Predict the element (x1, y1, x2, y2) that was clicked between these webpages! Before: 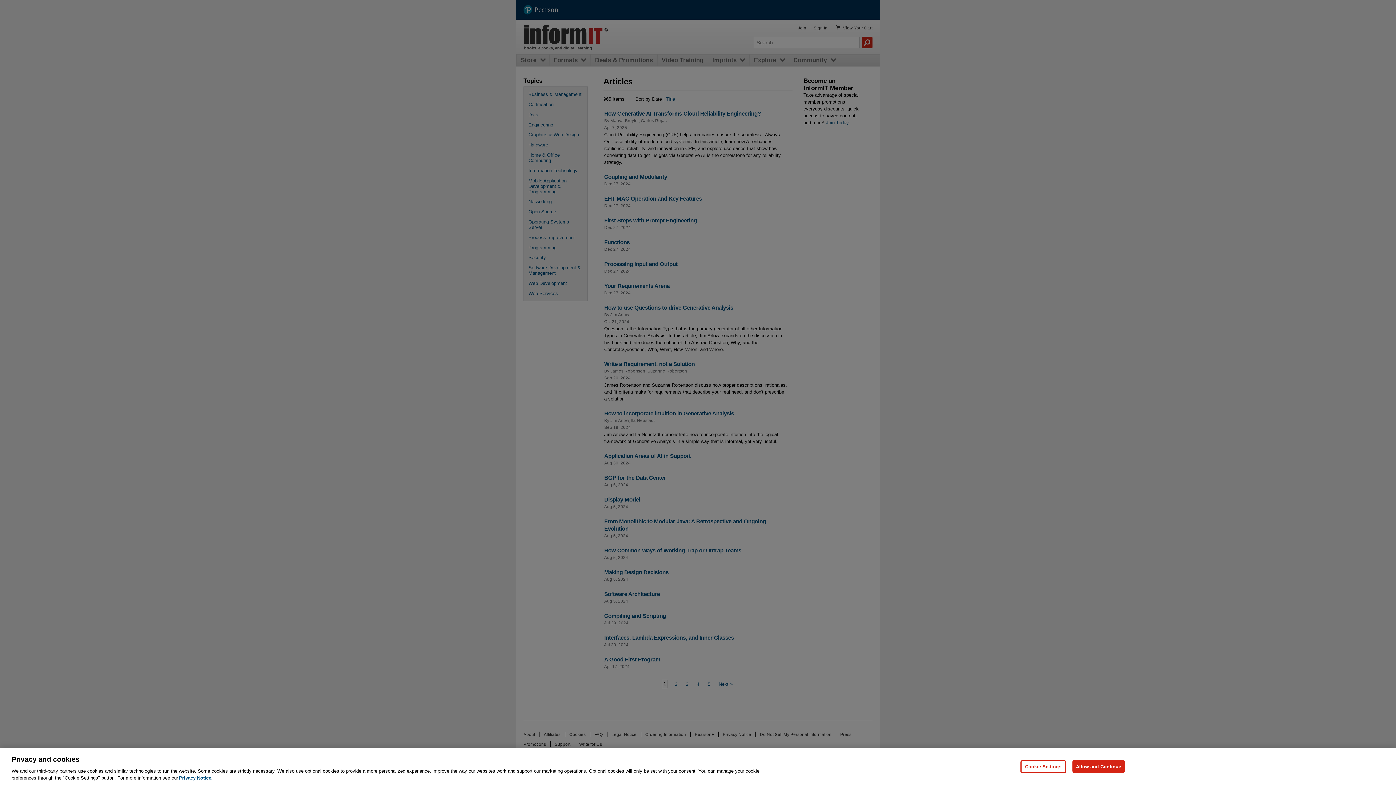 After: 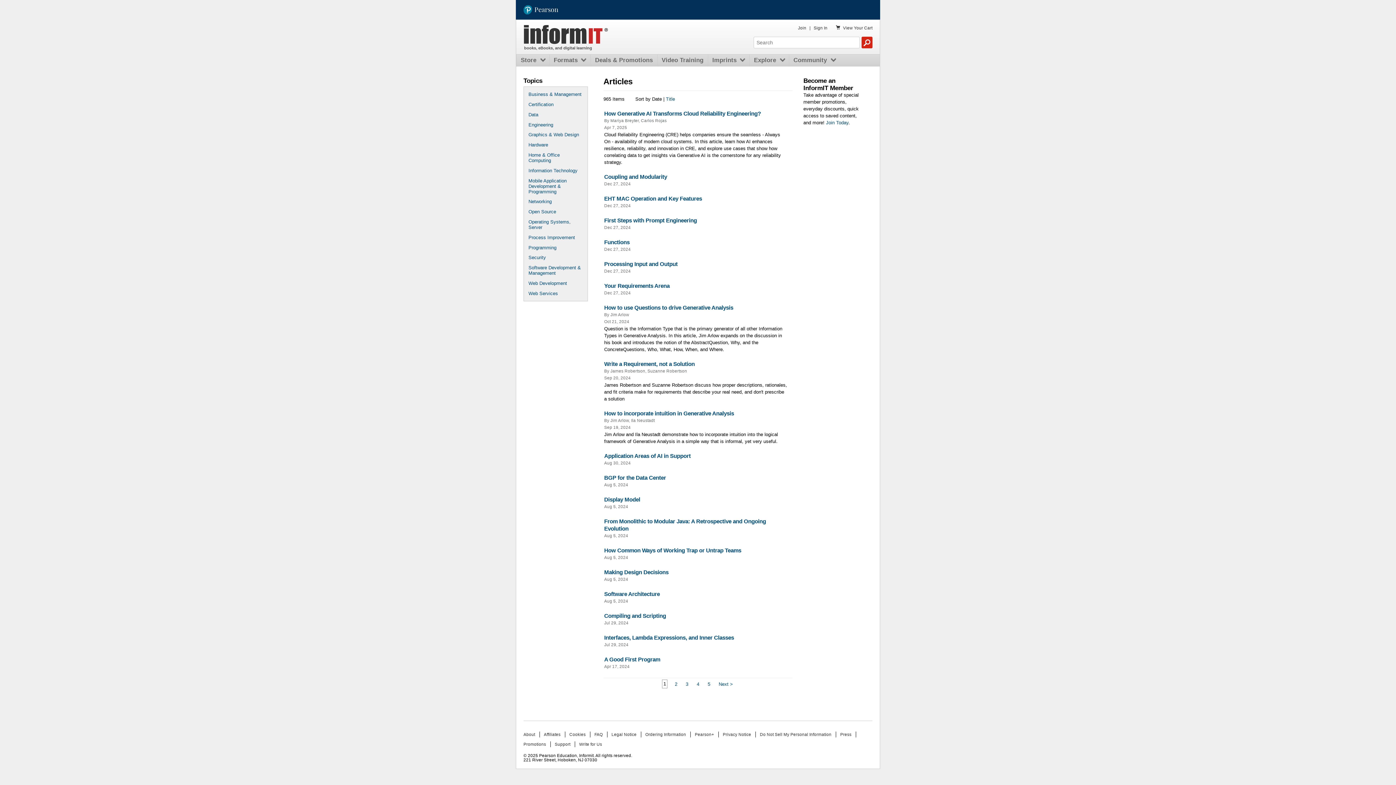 Action: bbox: (1072, 760, 1125, 773) label: Allow and Continue